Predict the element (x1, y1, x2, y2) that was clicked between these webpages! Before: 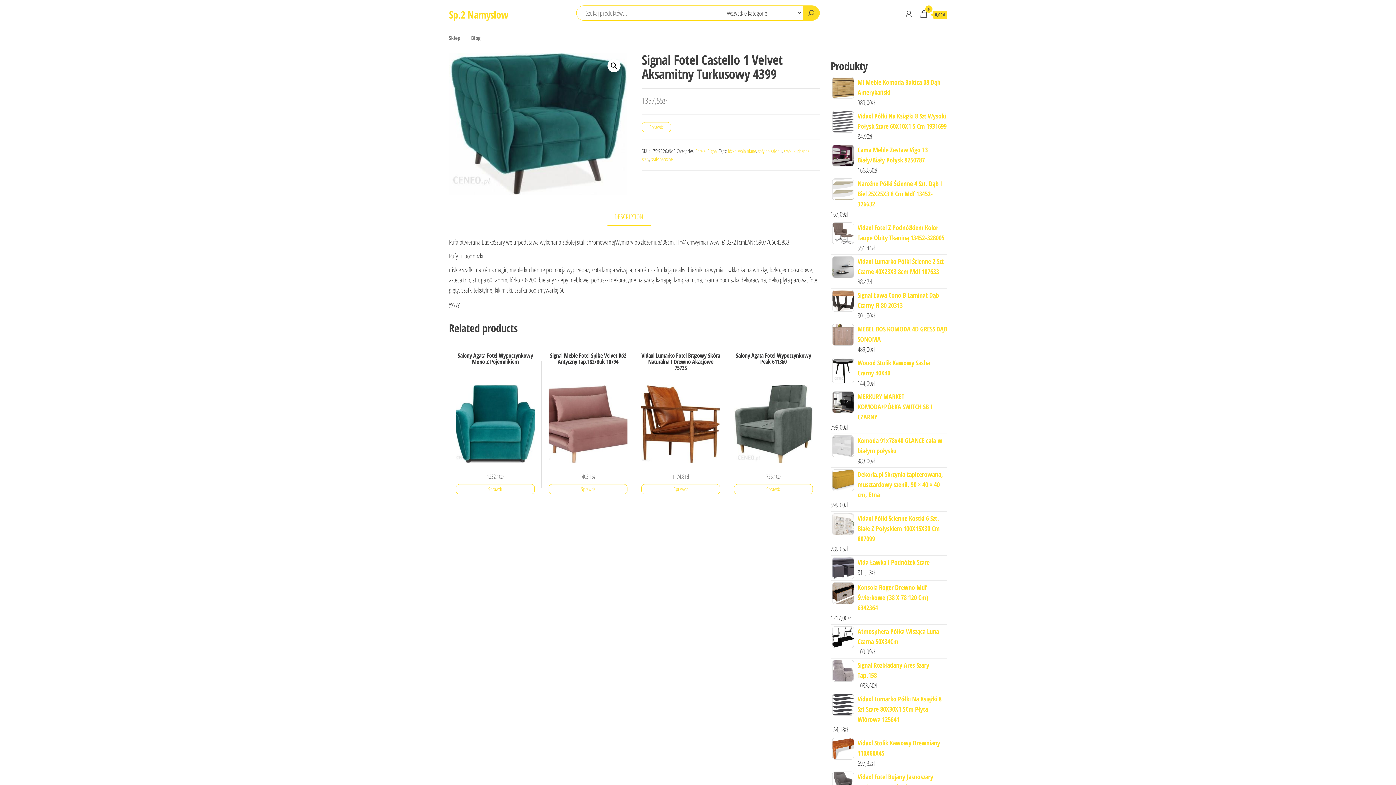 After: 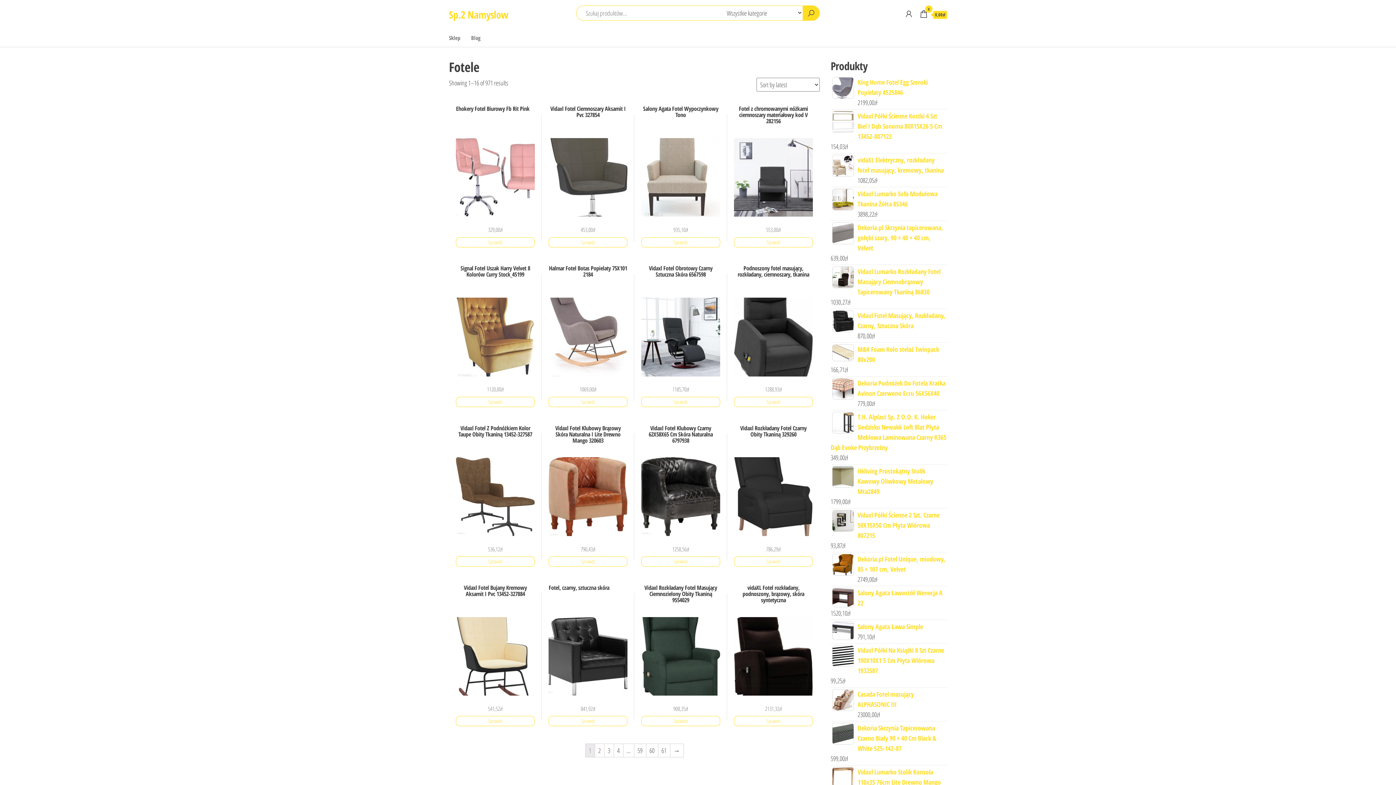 Action: label: Fotele bbox: (695, 147, 705, 154)